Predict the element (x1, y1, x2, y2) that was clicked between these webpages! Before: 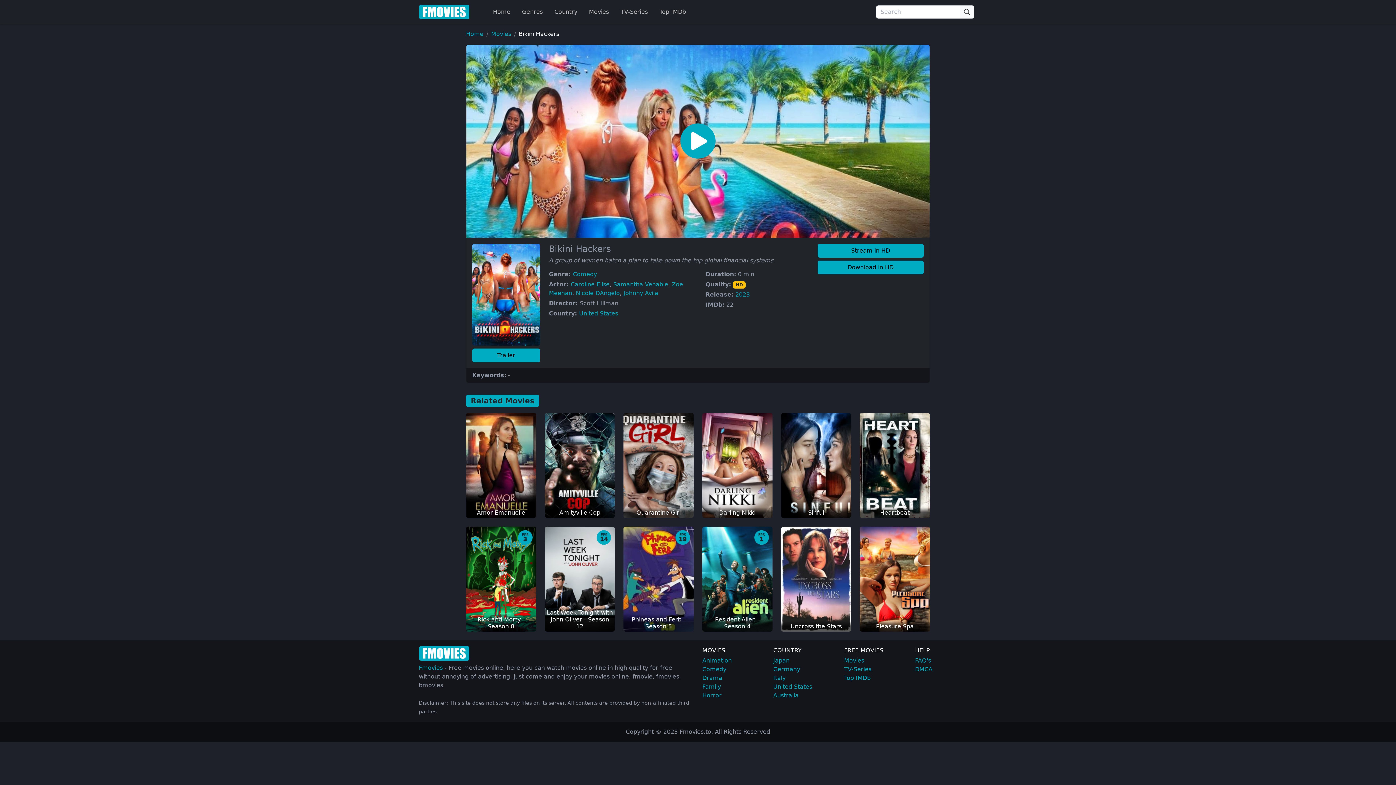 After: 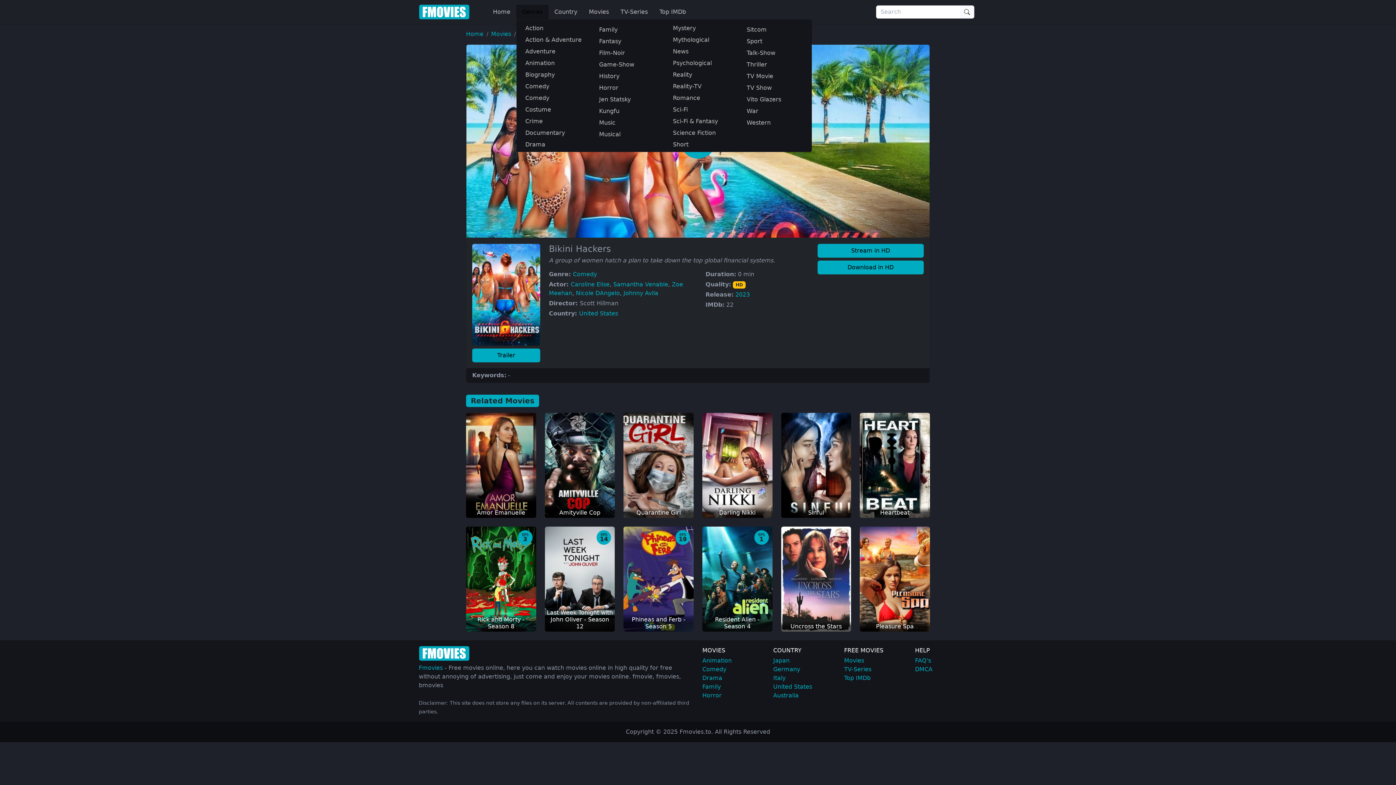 Action: label: Genres bbox: (516, 4, 548, 19)